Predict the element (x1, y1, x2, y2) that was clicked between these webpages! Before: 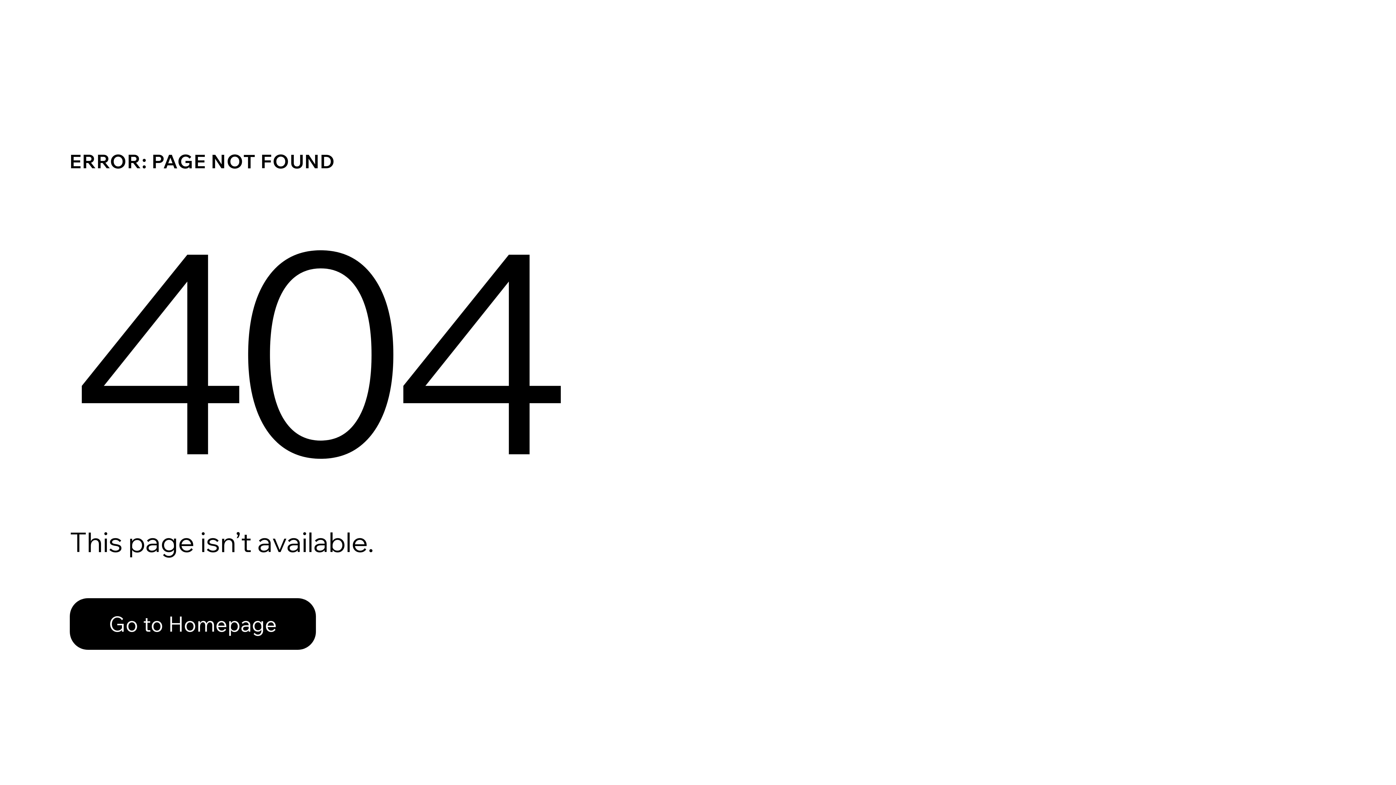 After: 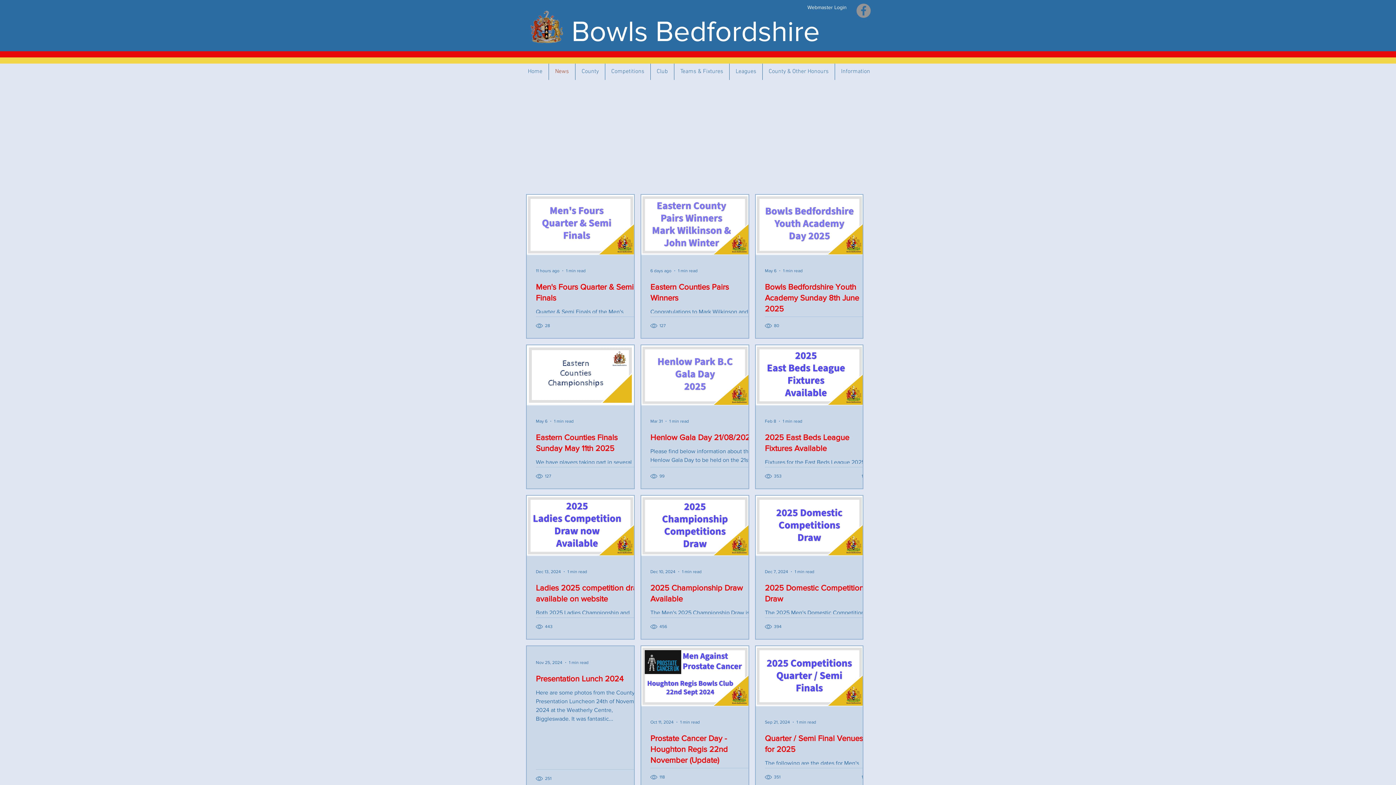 Action: label: Go to Homepage bbox: (69, 582, 768, 659)